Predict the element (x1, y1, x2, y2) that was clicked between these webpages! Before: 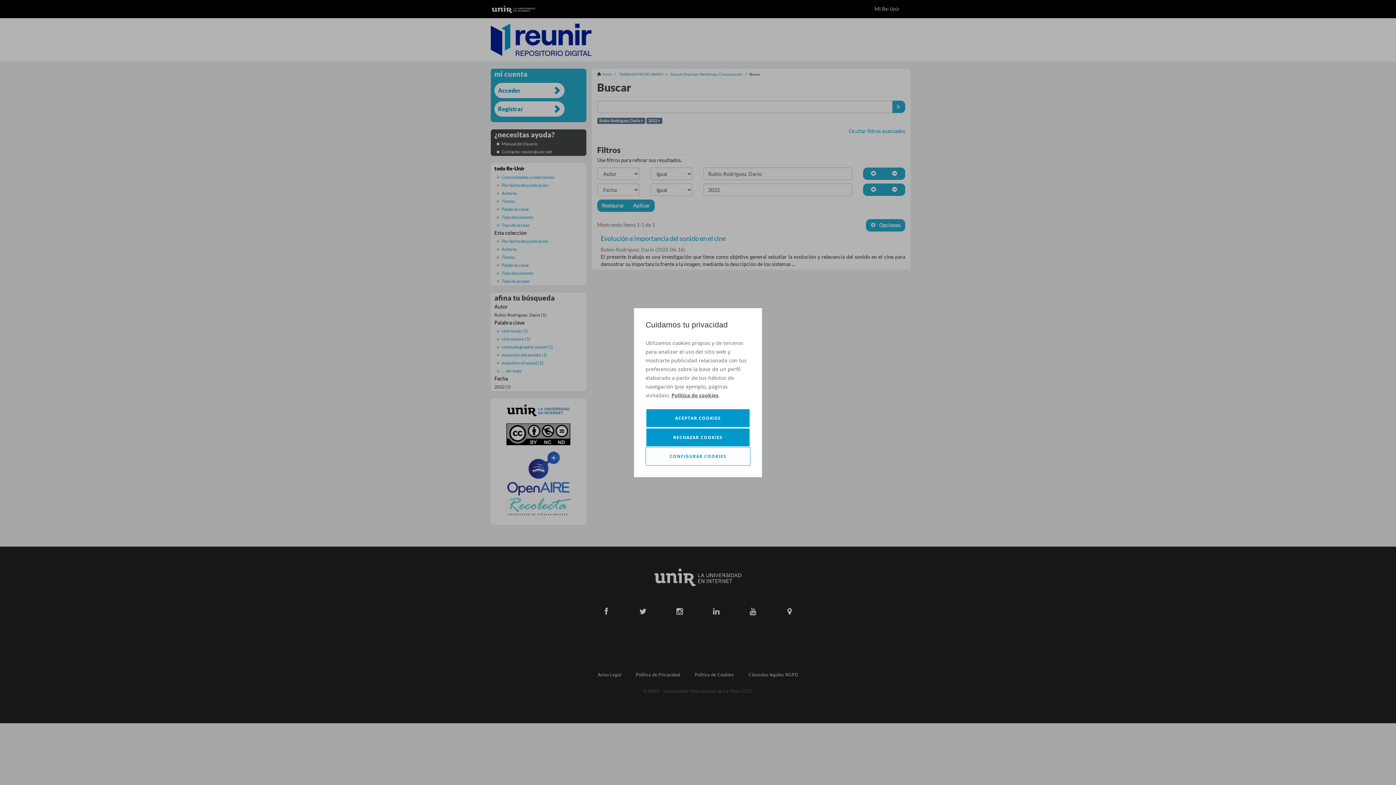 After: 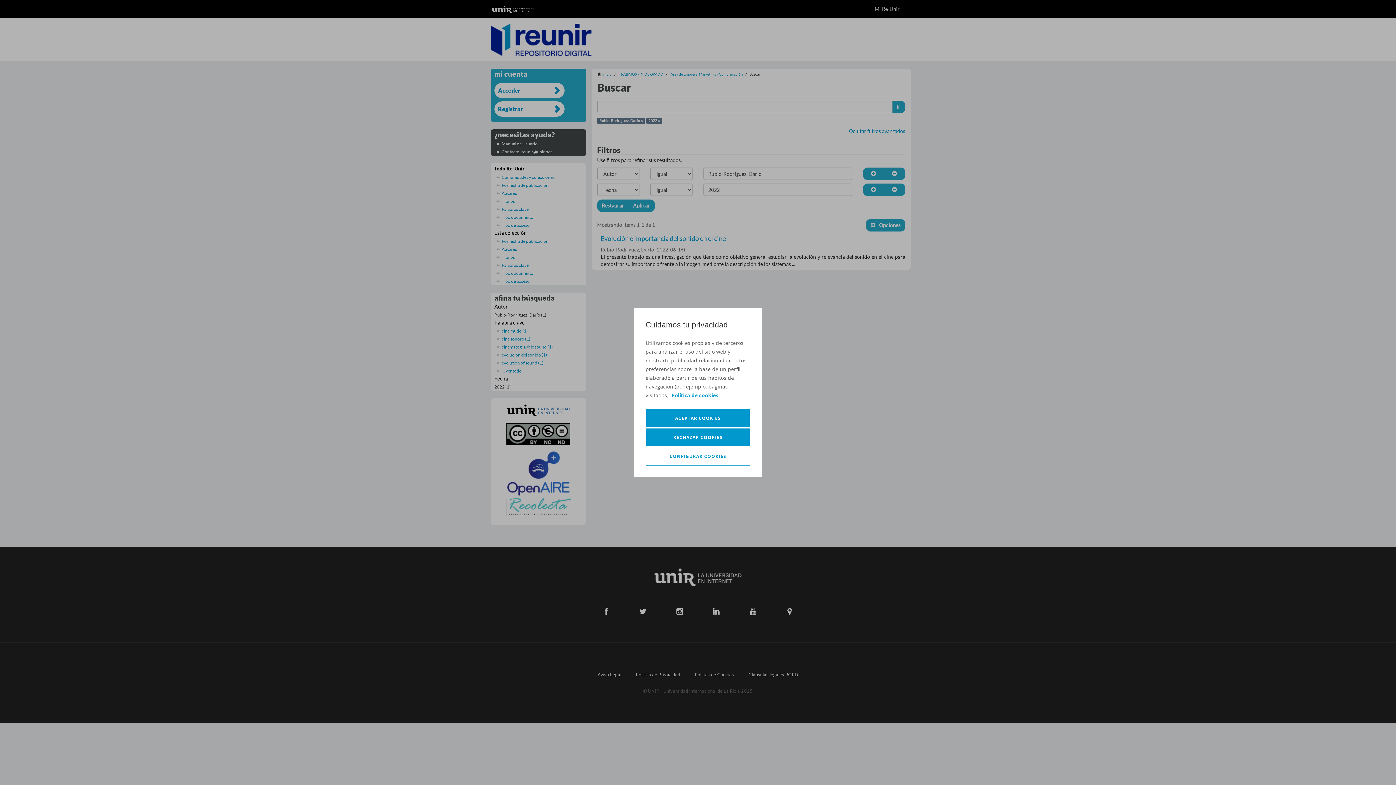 Action: bbox: (671, 391, 718, 399) label: Política de cookies